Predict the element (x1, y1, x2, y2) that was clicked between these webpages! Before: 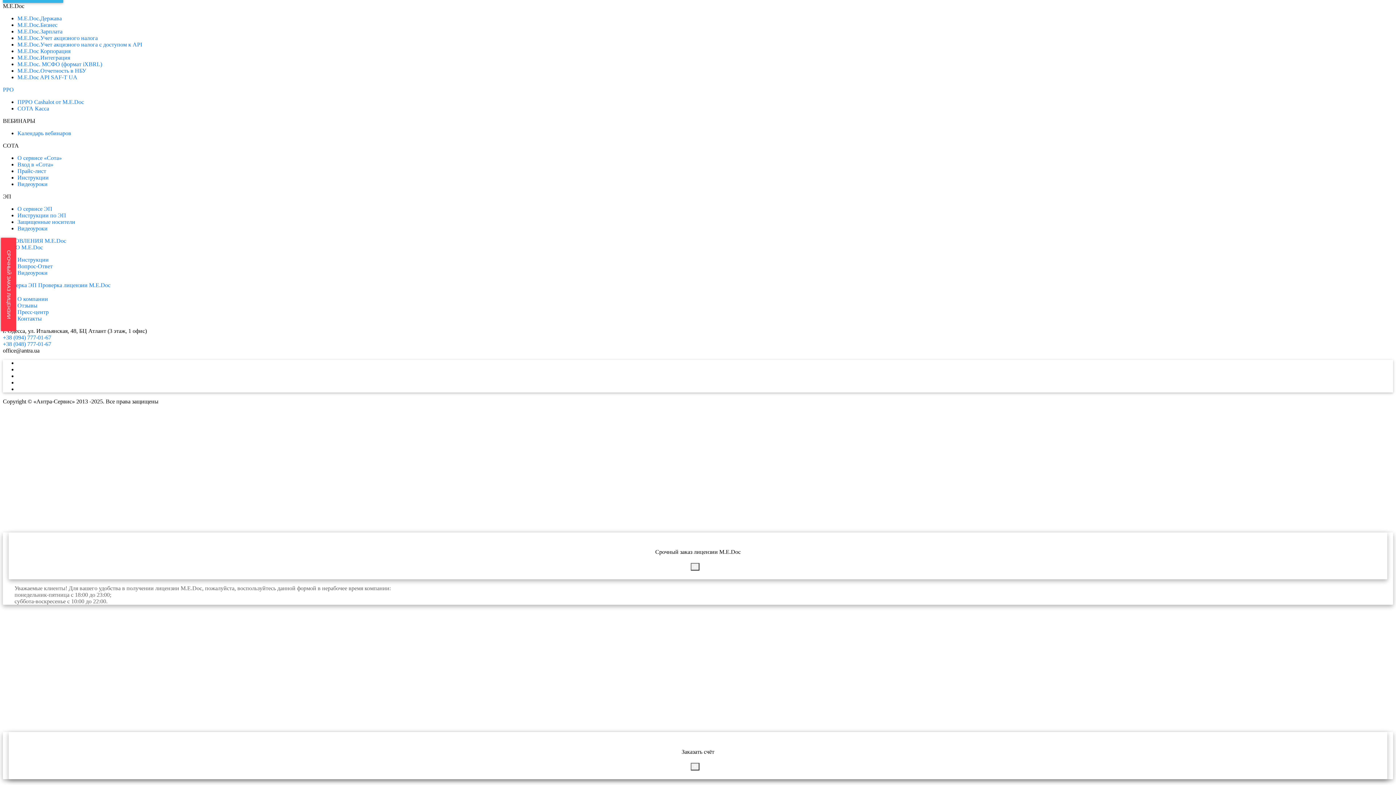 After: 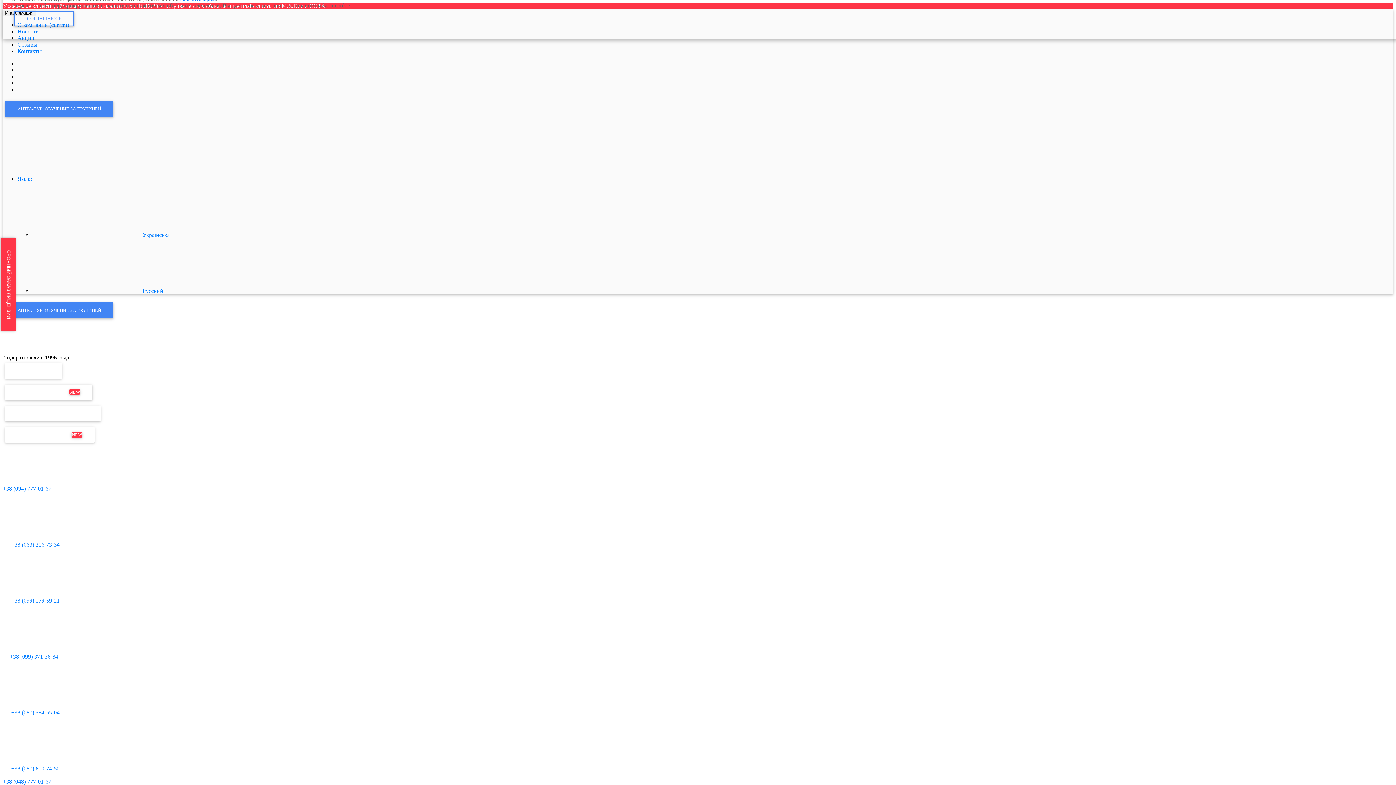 Action: label: Видеоуроки bbox: (17, 225, 47, 231)